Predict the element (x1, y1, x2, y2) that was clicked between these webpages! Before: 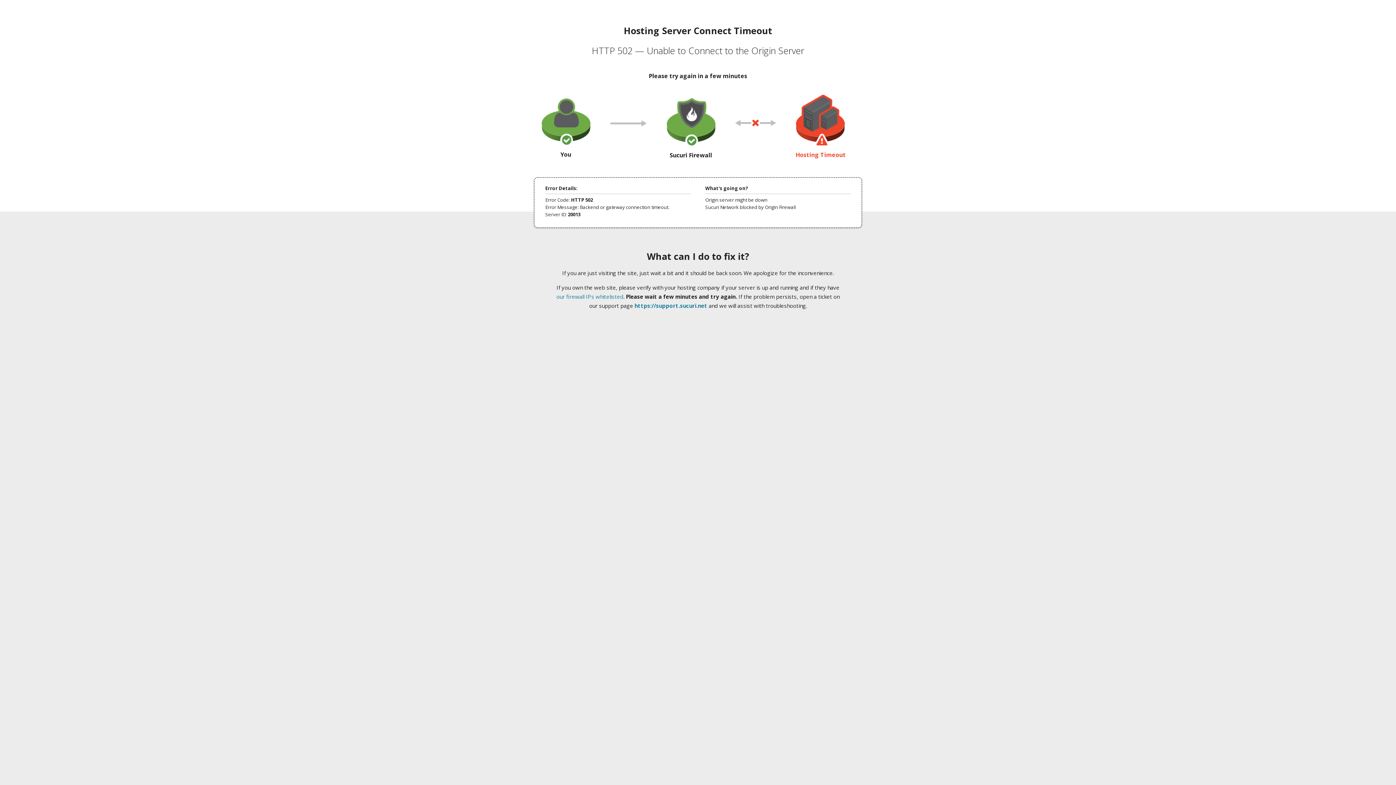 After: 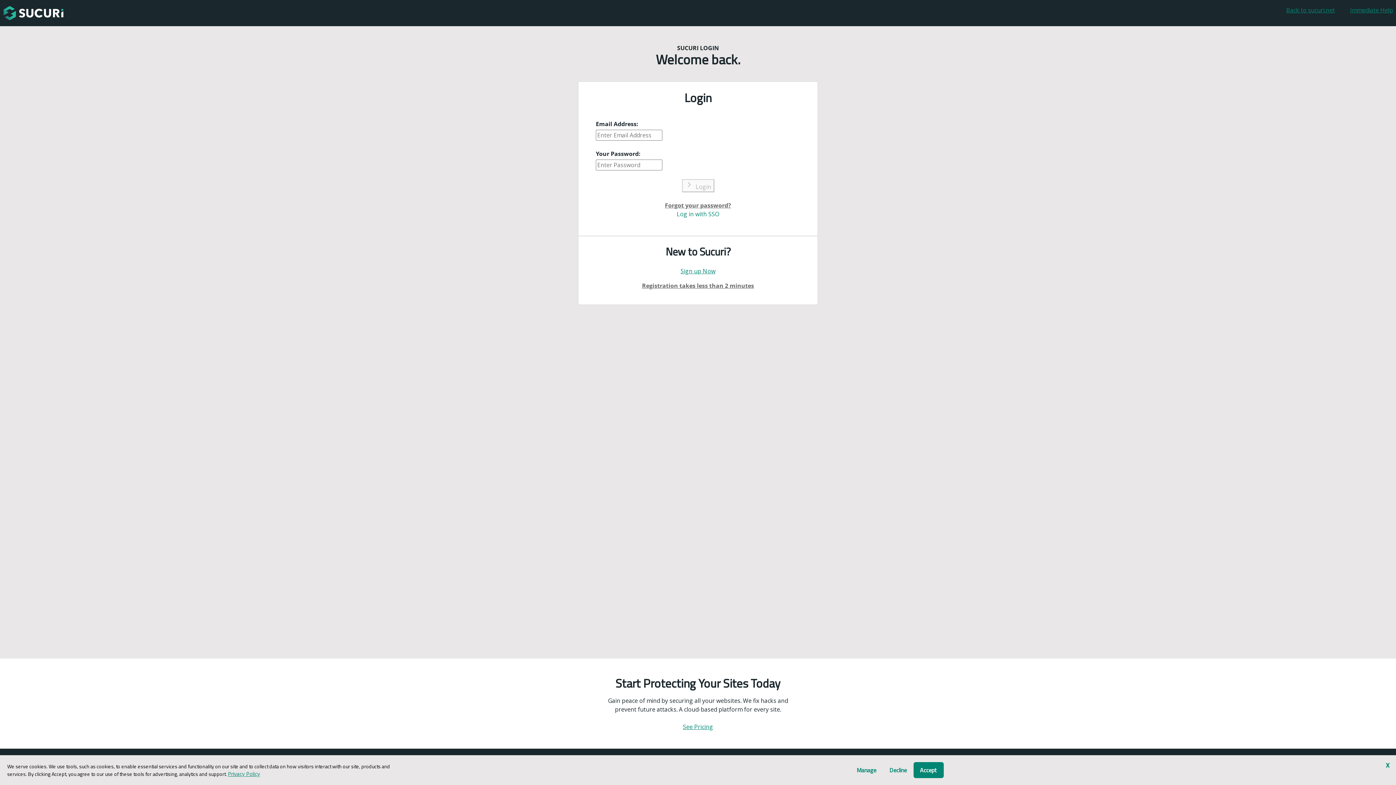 Action: bbox: (634, 302, 707, 309) label: https://support.sucuri.net